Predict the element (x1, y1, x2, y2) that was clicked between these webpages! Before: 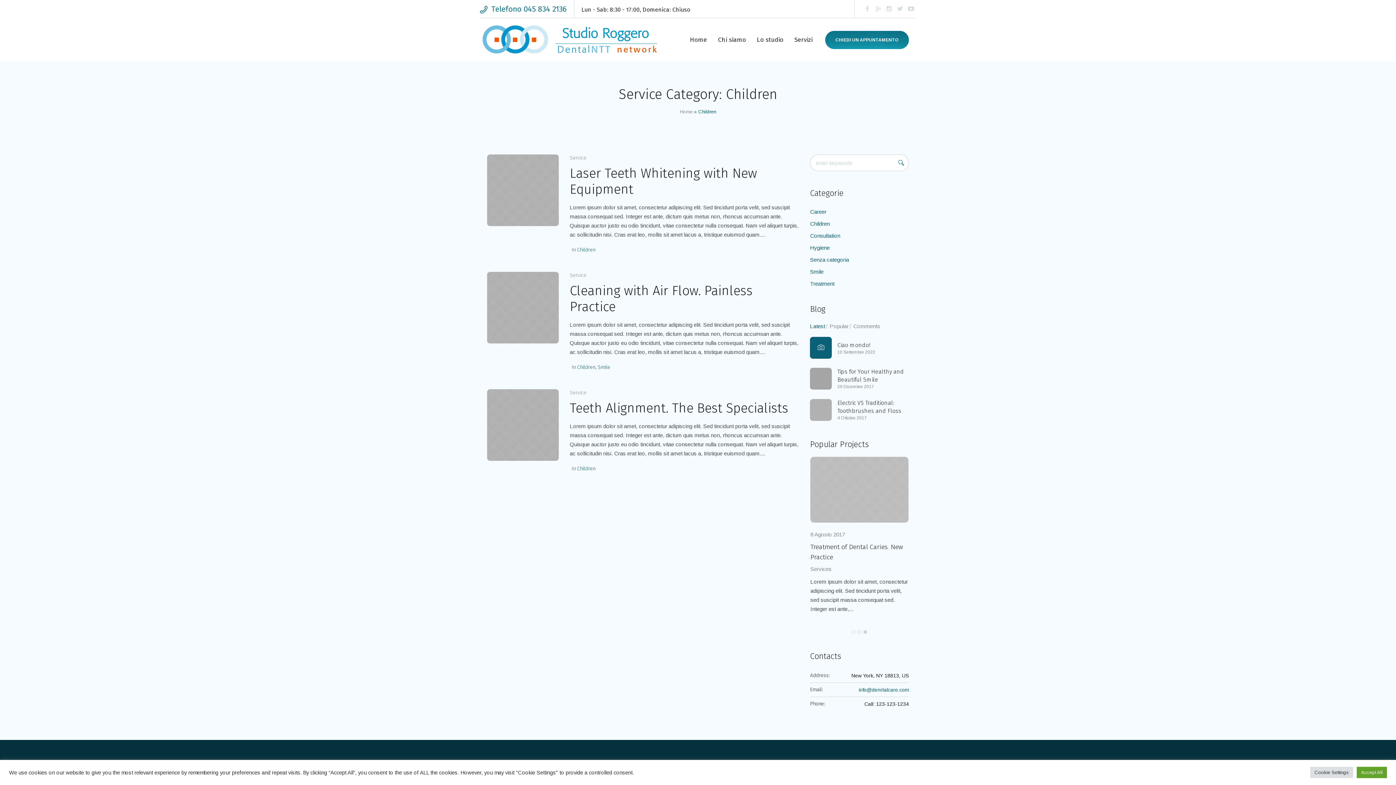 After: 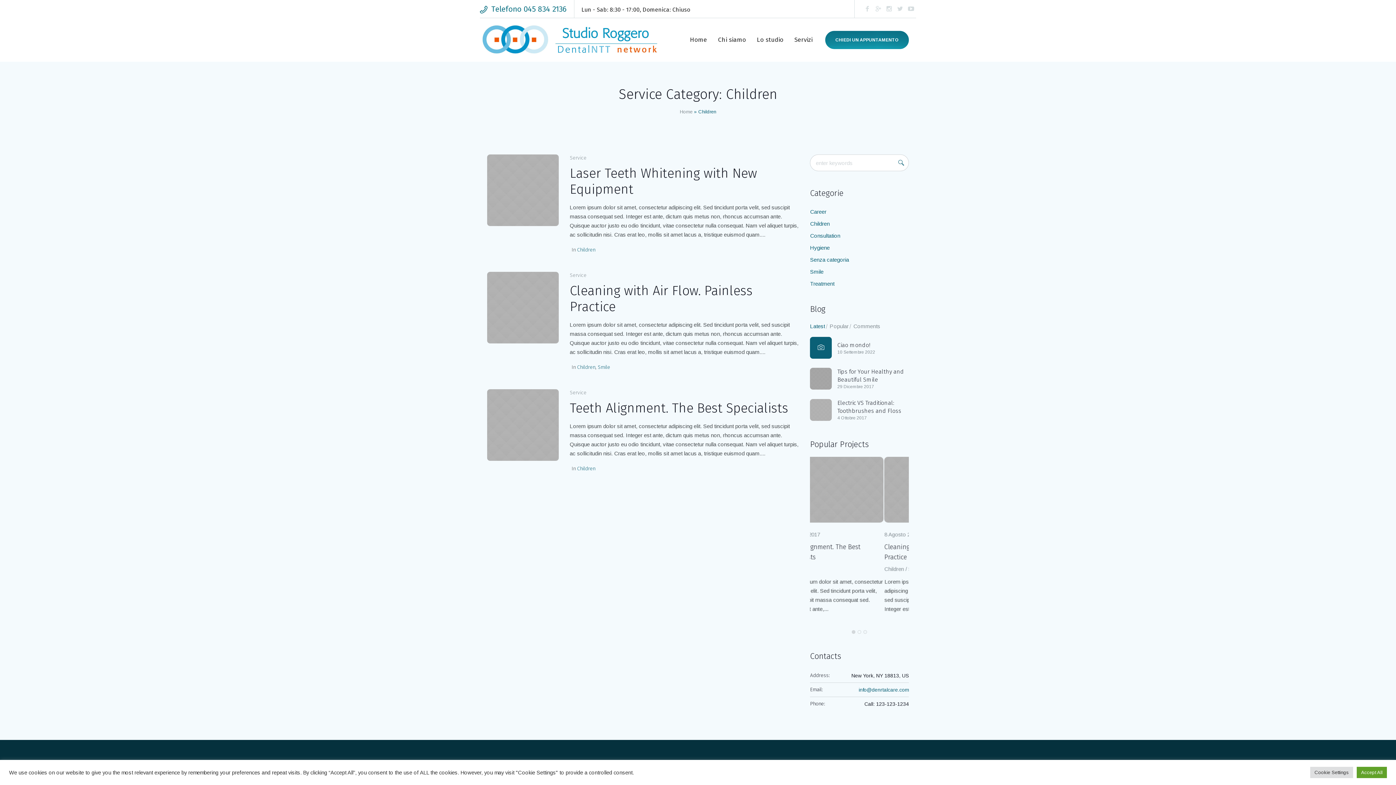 Action: label: Children bbox: (577, 246, 595, 253)